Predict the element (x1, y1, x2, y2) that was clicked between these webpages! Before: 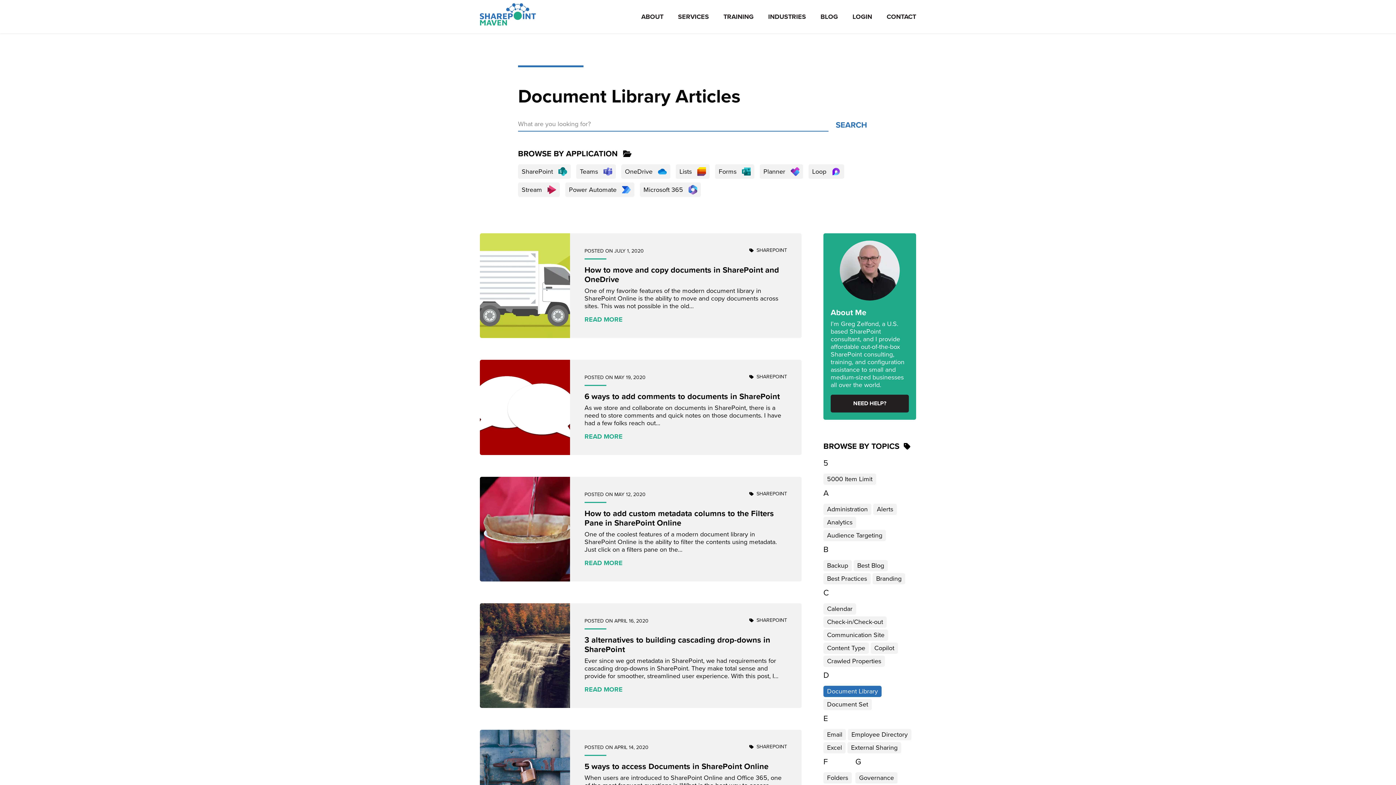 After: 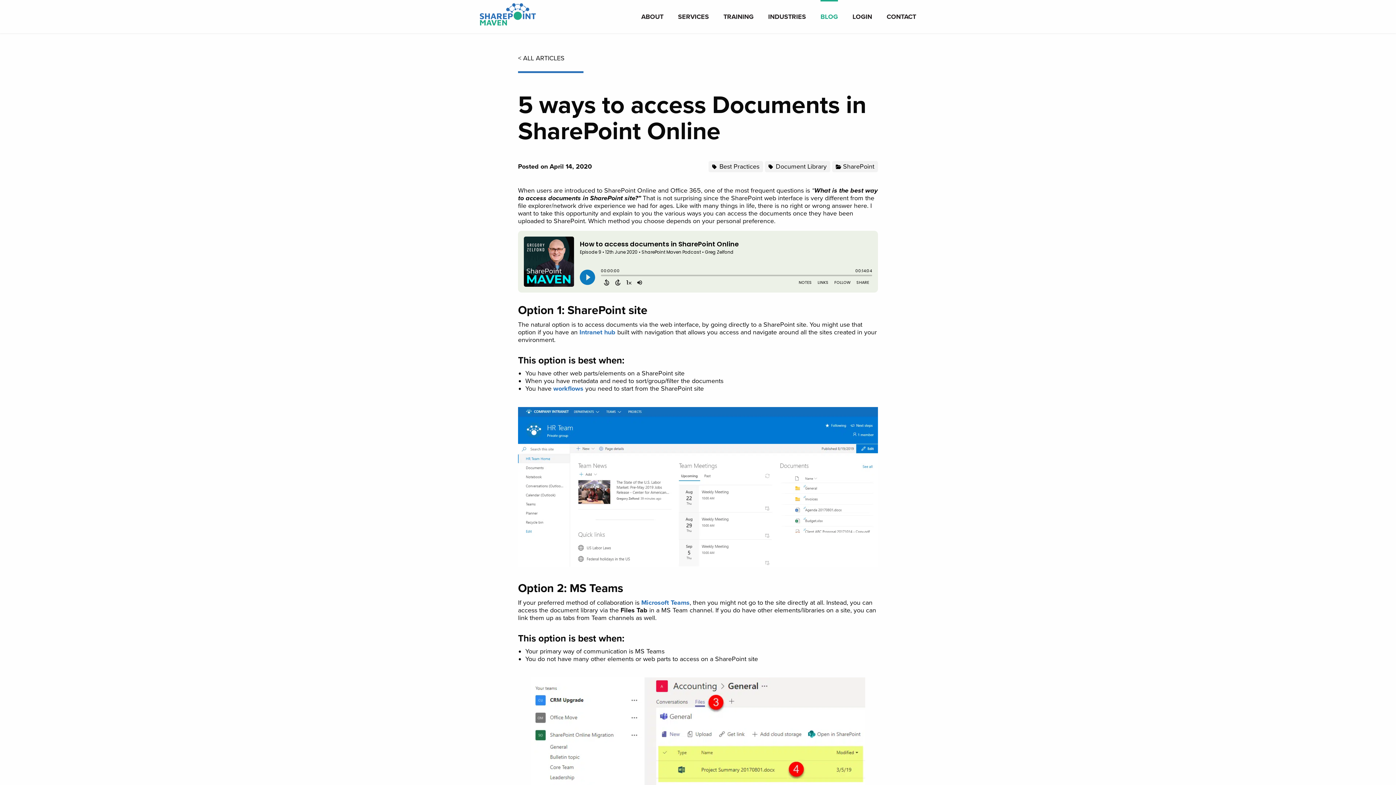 Action: label: 5 ways to access Documents in SharePoint Online bbox: (584, 762, 768, 771)